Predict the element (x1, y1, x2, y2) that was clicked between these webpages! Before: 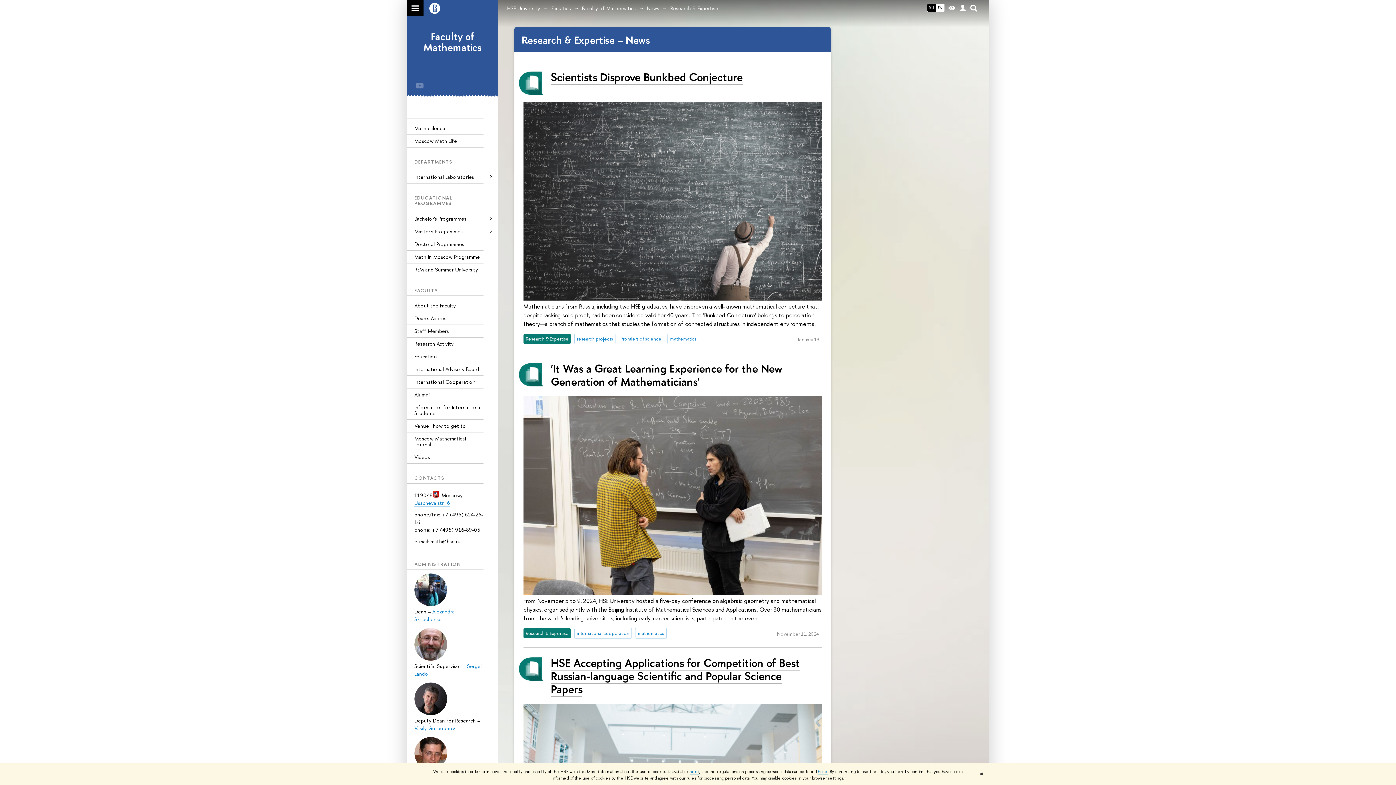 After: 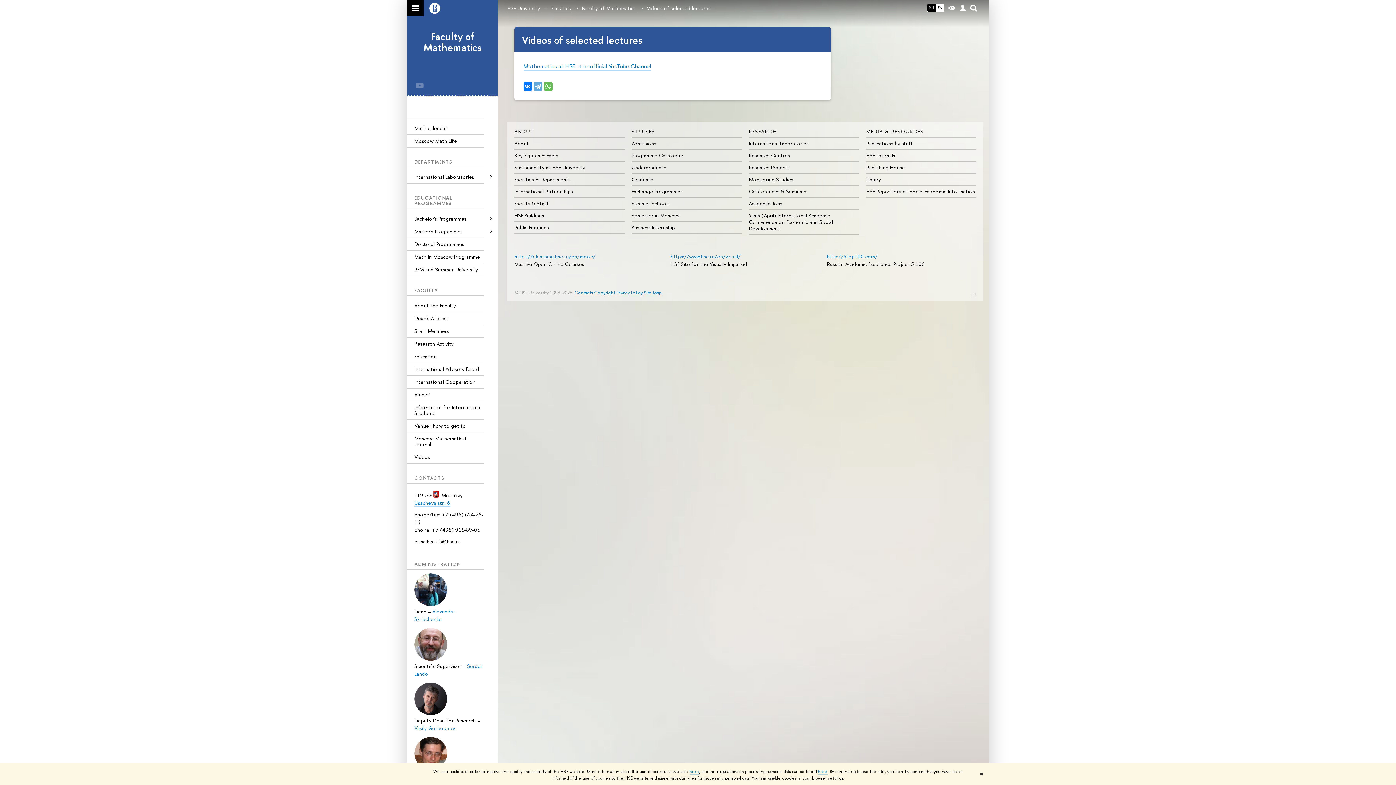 Action: bbox: (407, 451, 498, 463) label: Videos